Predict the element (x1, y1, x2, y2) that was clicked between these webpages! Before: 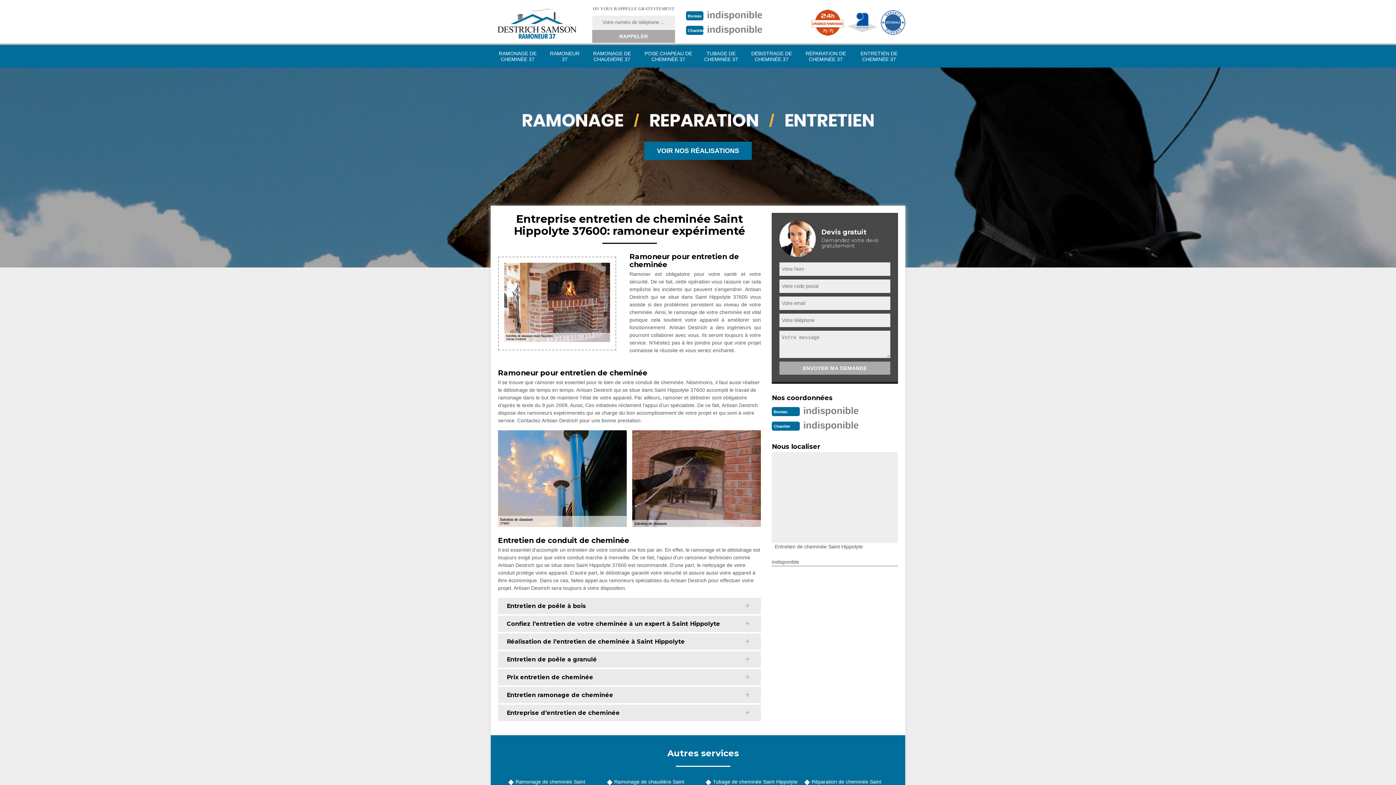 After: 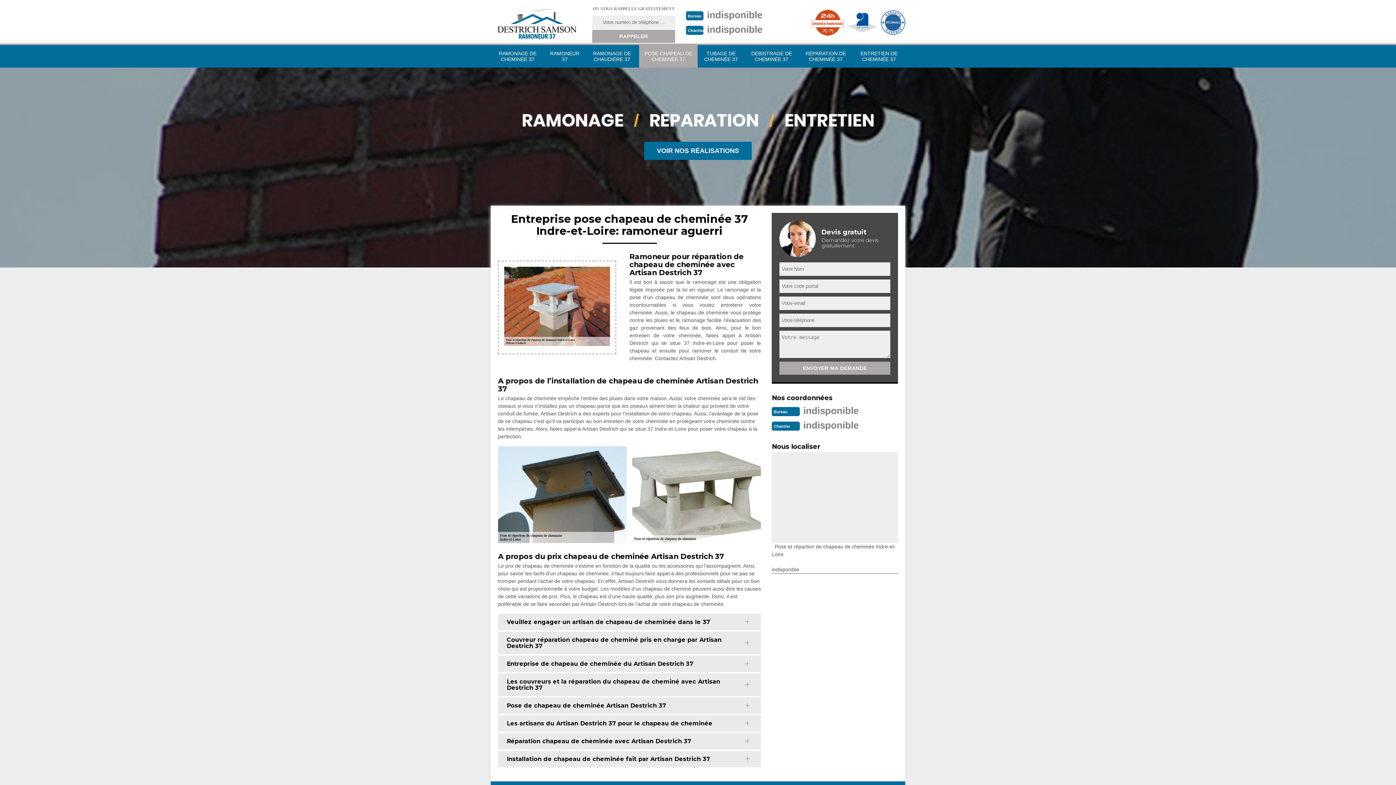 Action: label: POSE CHAPEAU DE CHEMINÉE 37 bbox: (639, 45, 697, 67)